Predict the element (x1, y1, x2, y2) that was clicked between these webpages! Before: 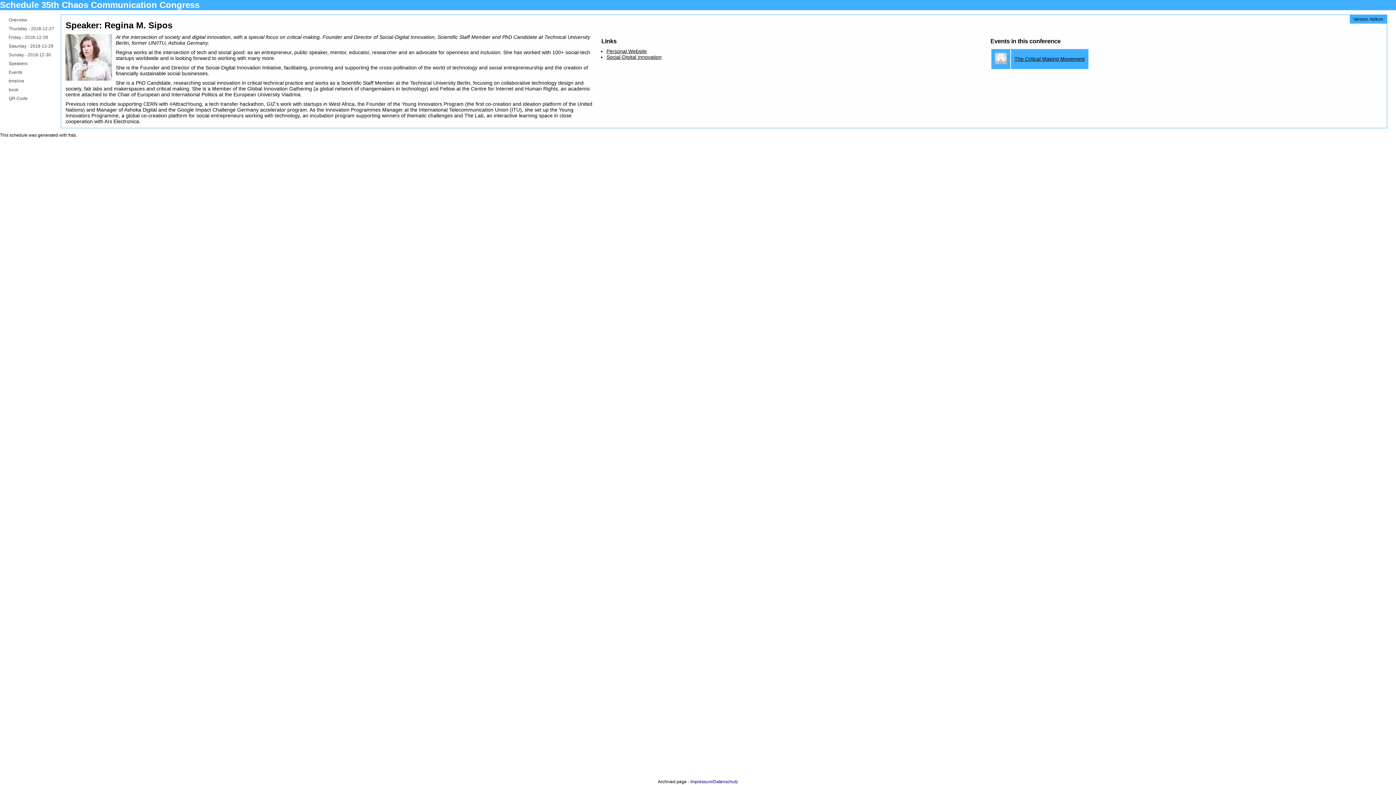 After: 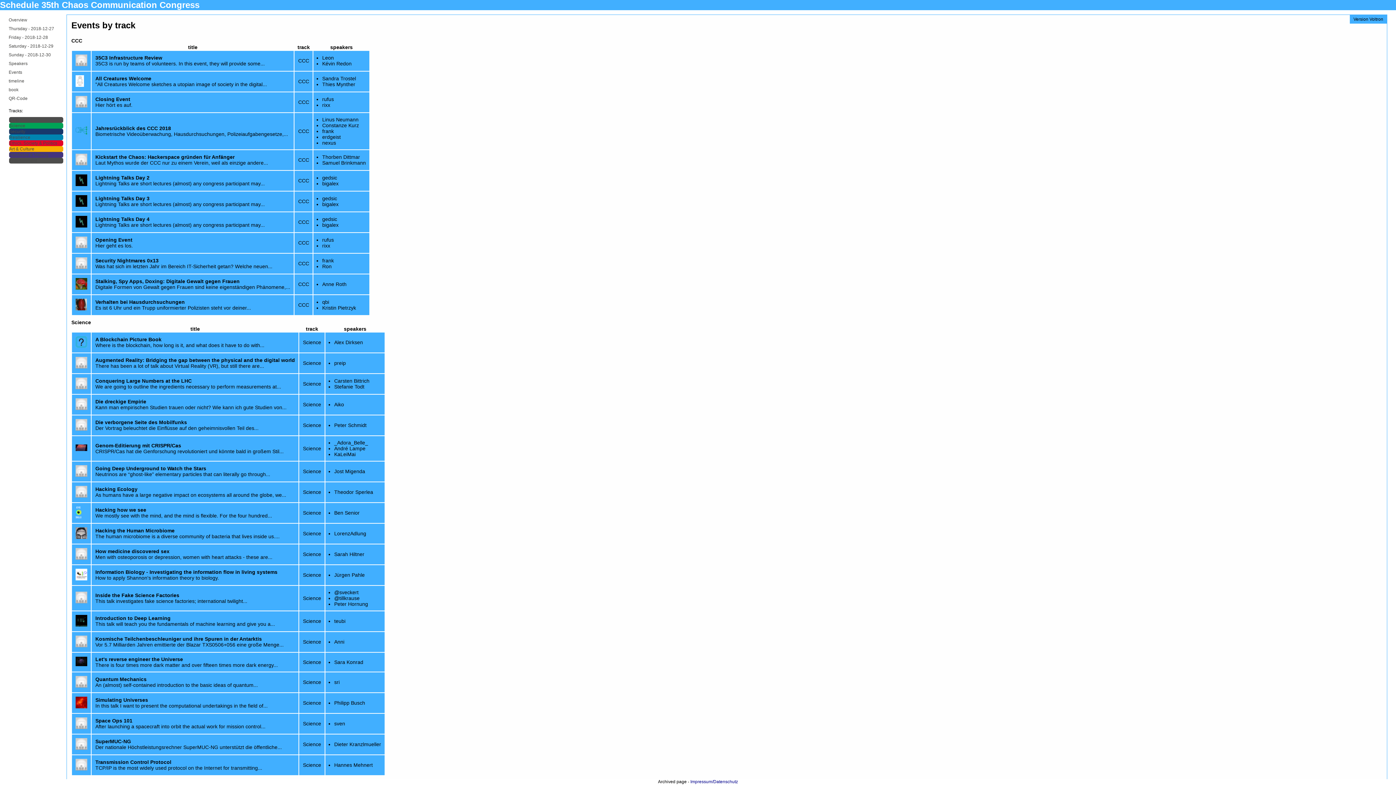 Action: label: Events bbox: (8, 69, 22, 76)